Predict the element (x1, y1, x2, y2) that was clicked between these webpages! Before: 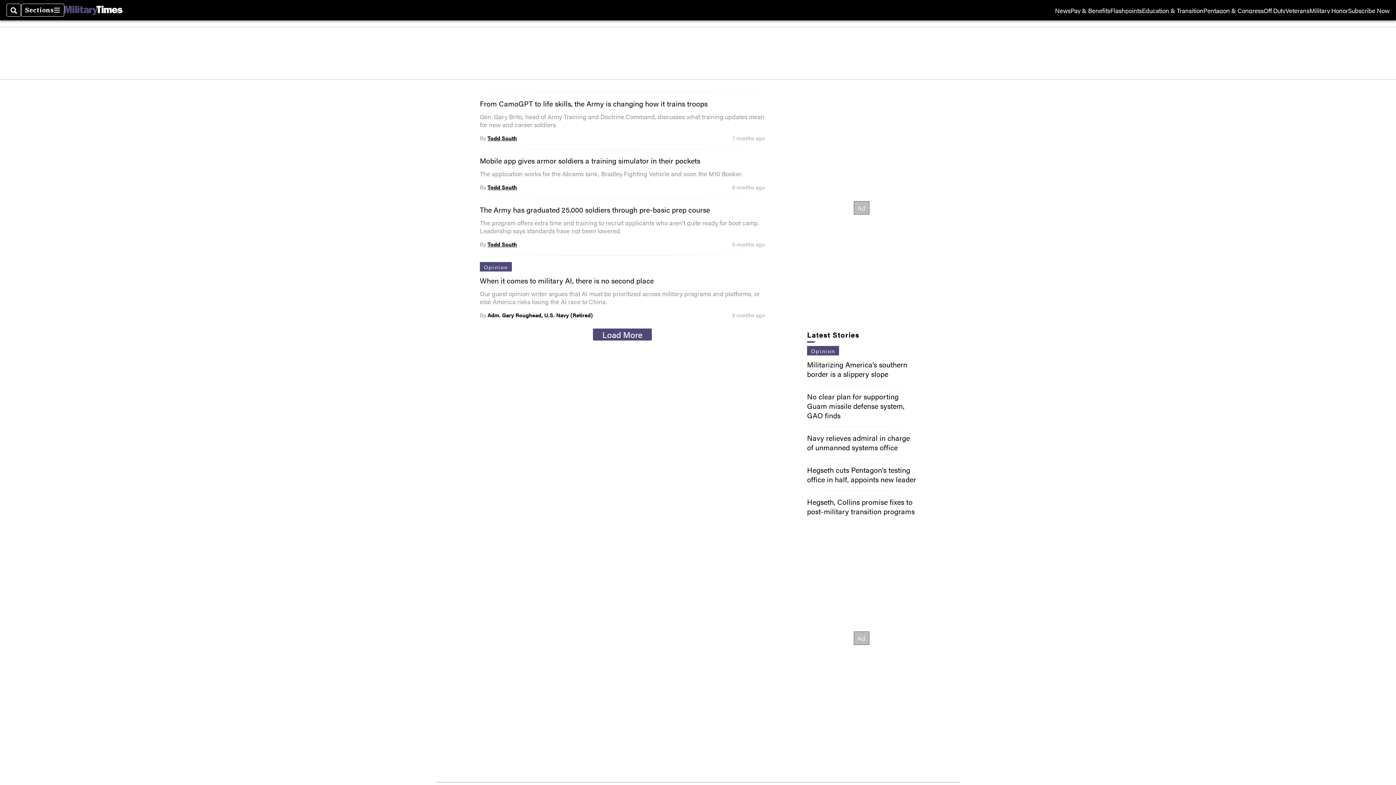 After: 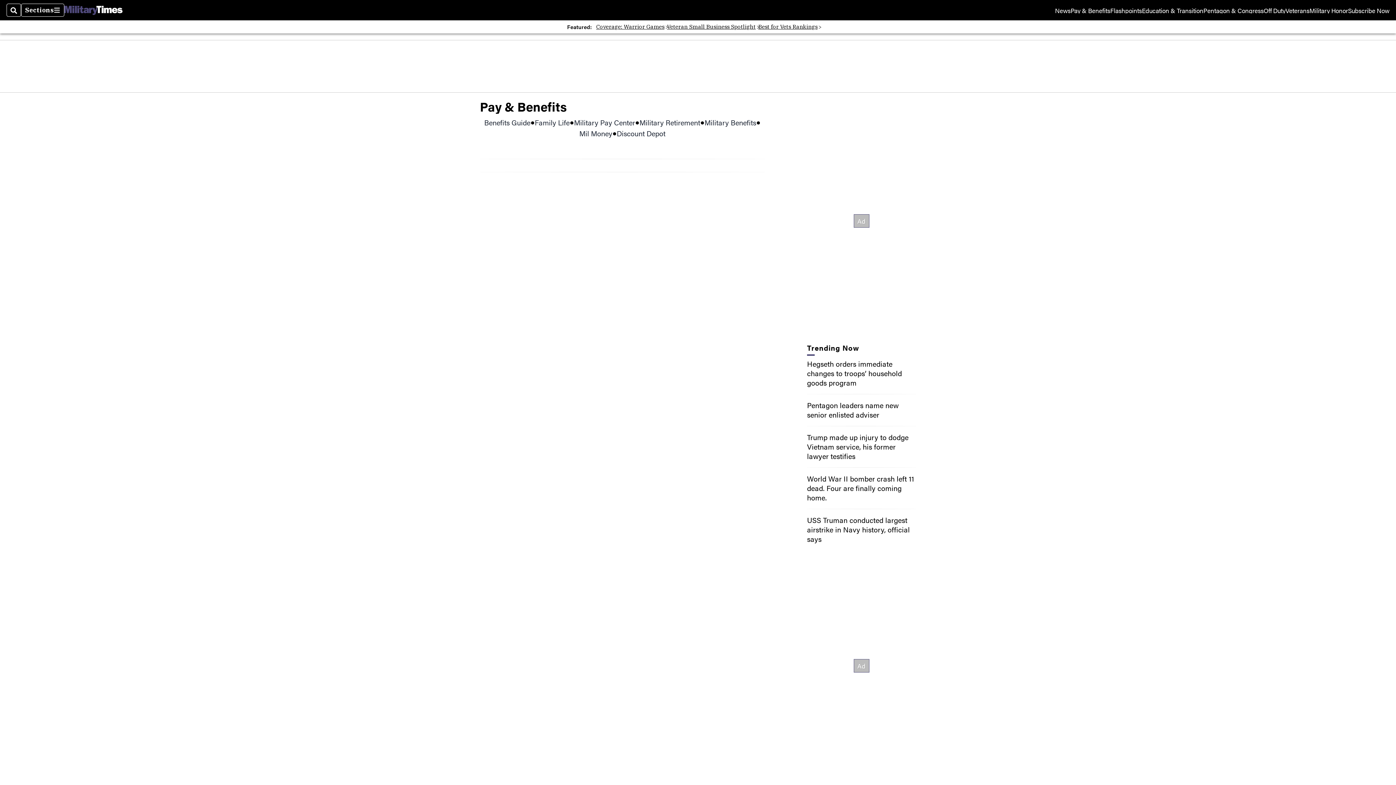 Action: bbox: (1070, 7, 1110, 13) label: Pay & Benefits